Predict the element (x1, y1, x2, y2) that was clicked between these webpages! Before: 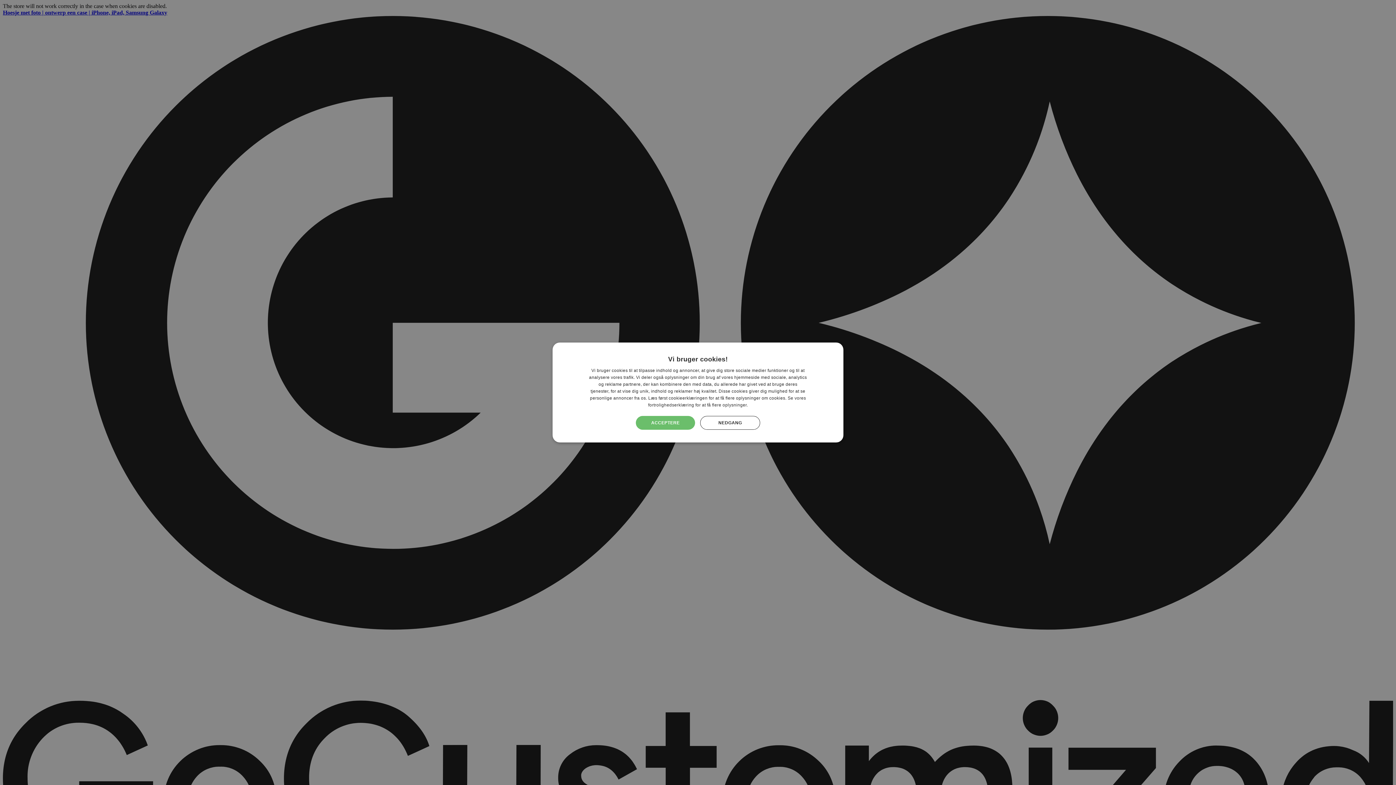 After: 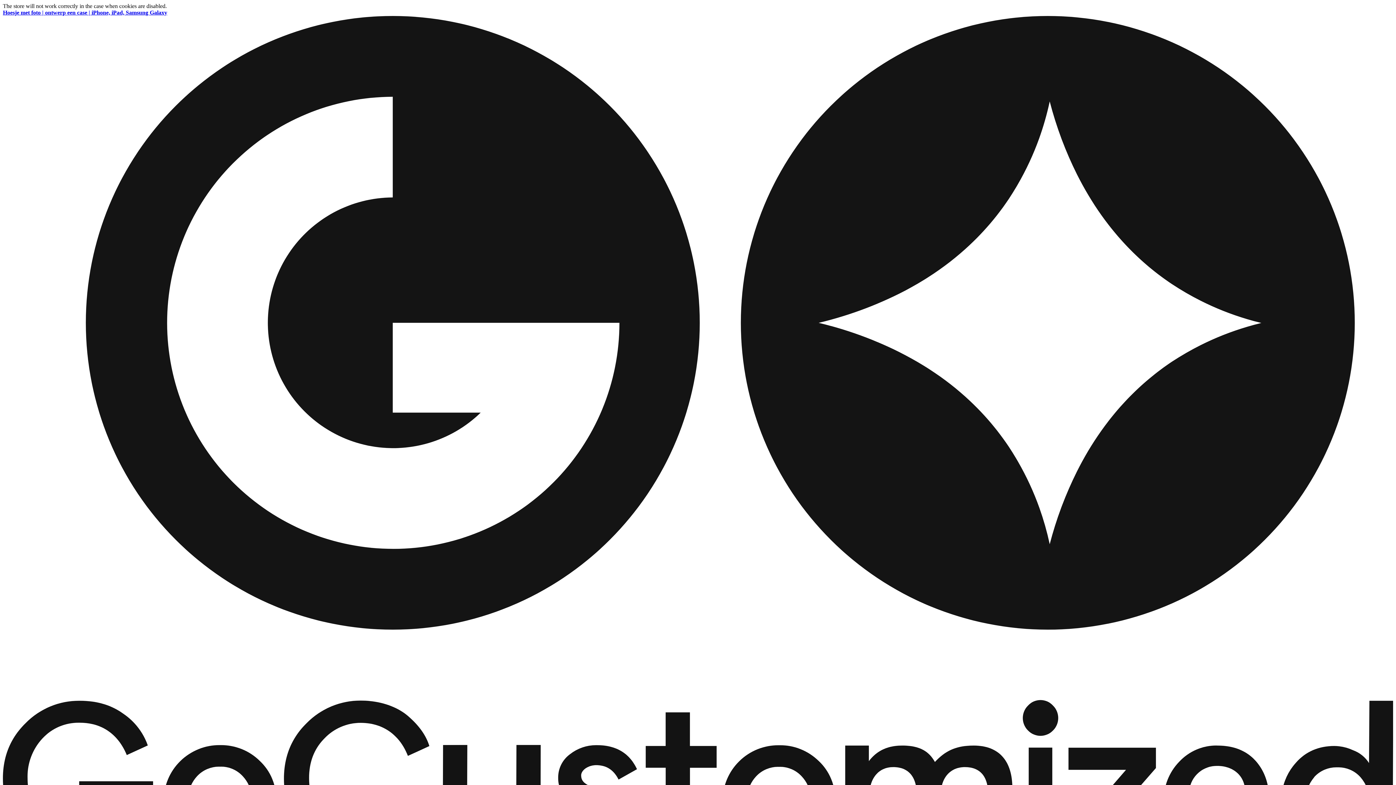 Action: label: ACCEPTERE bbox: (636, 416, 695, 430)